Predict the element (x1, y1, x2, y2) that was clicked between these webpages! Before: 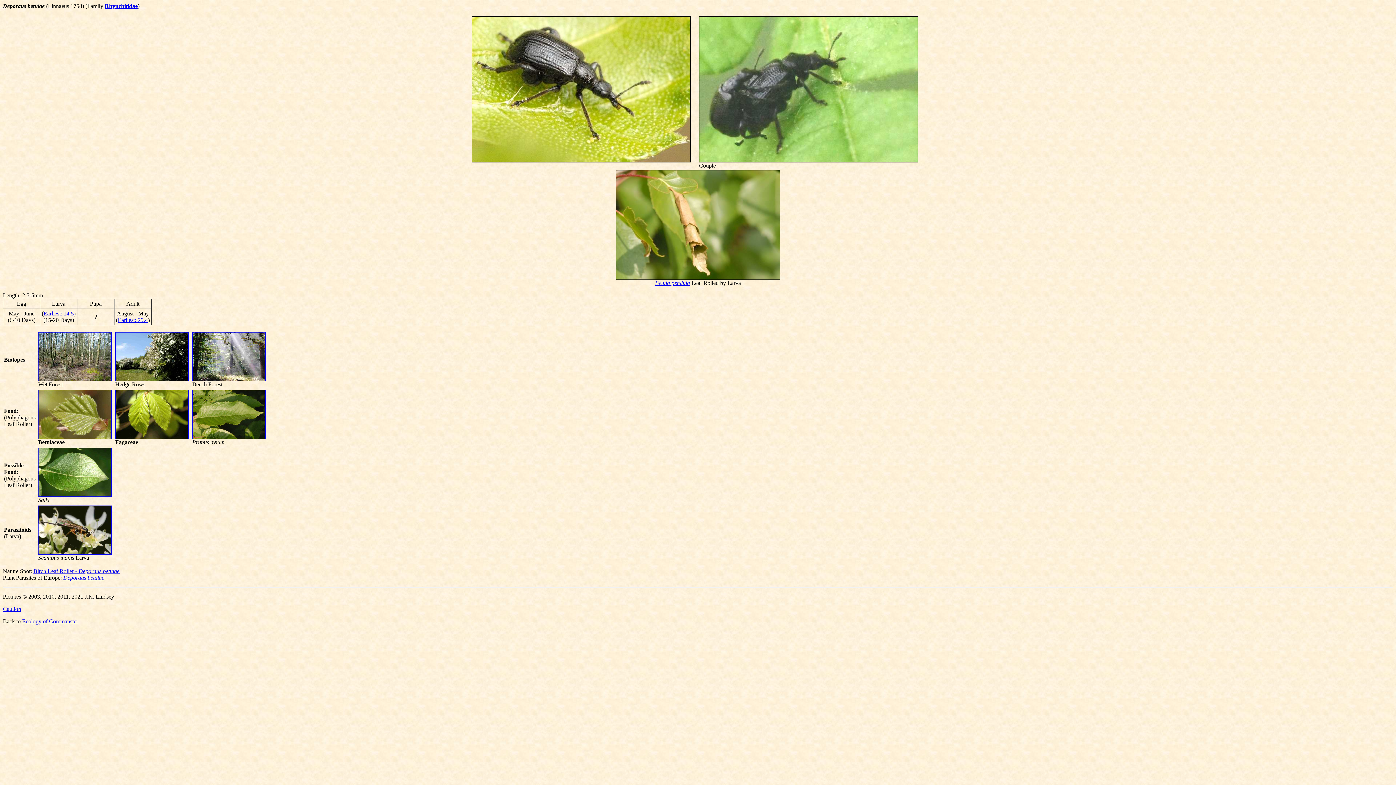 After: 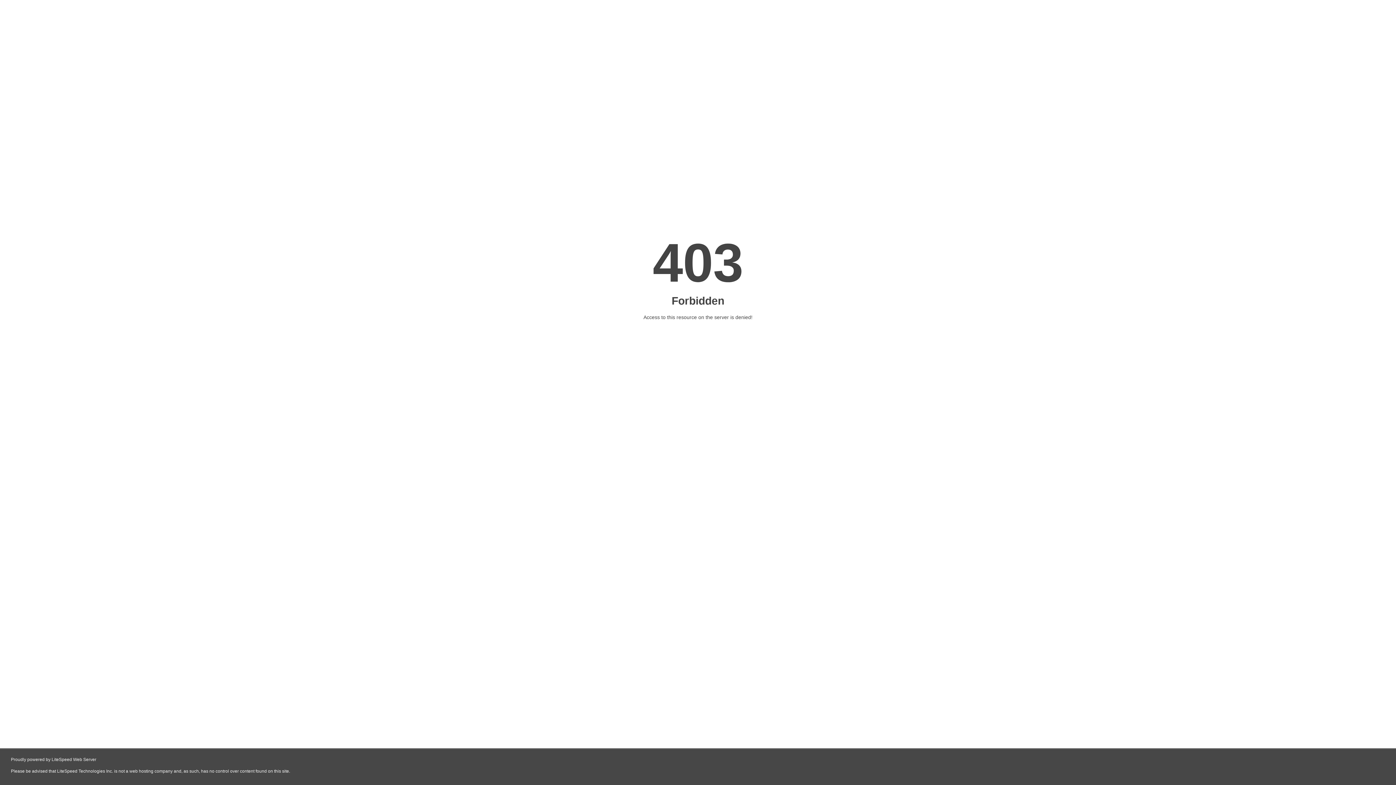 Action: label: Birch Leaf Roller - Deporaus betulae bbox: (33, 568, 119, 574)